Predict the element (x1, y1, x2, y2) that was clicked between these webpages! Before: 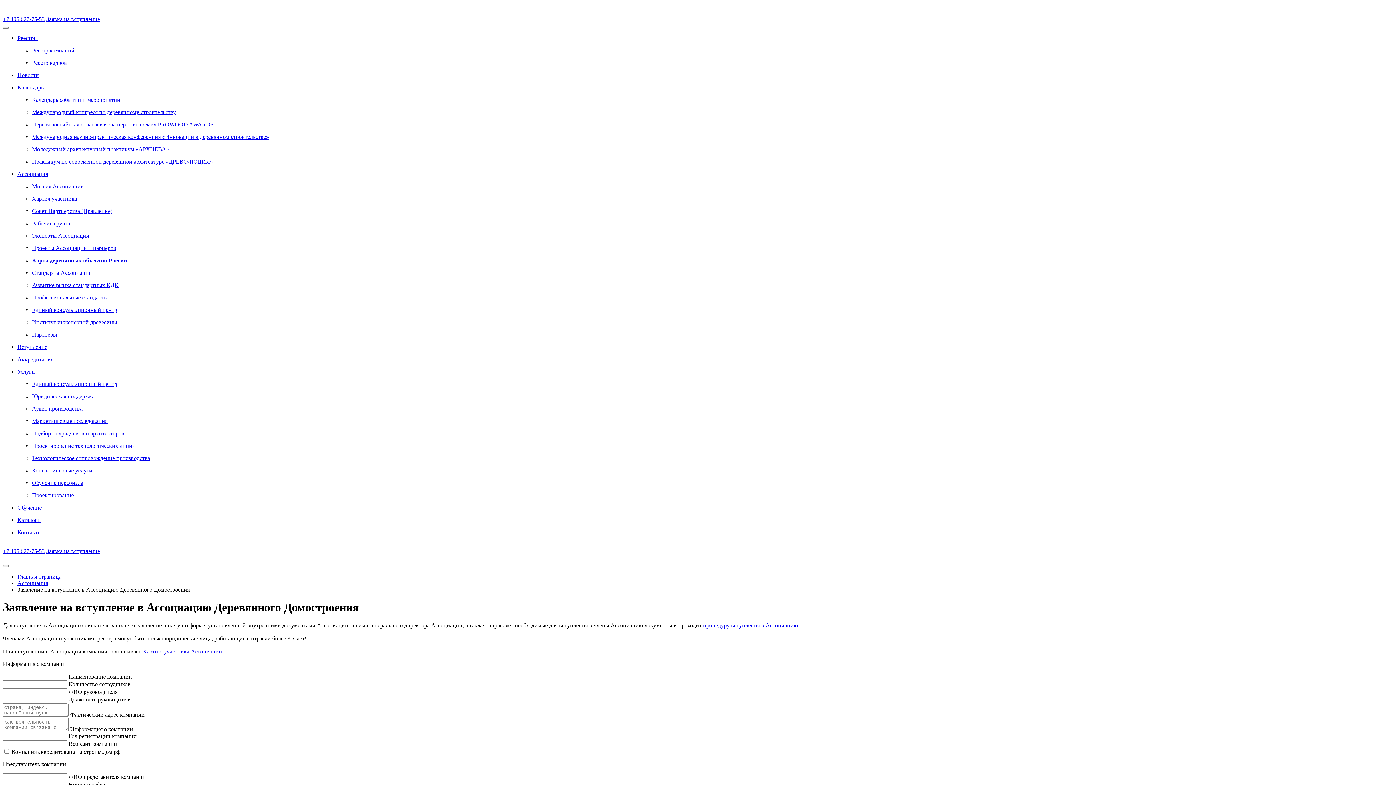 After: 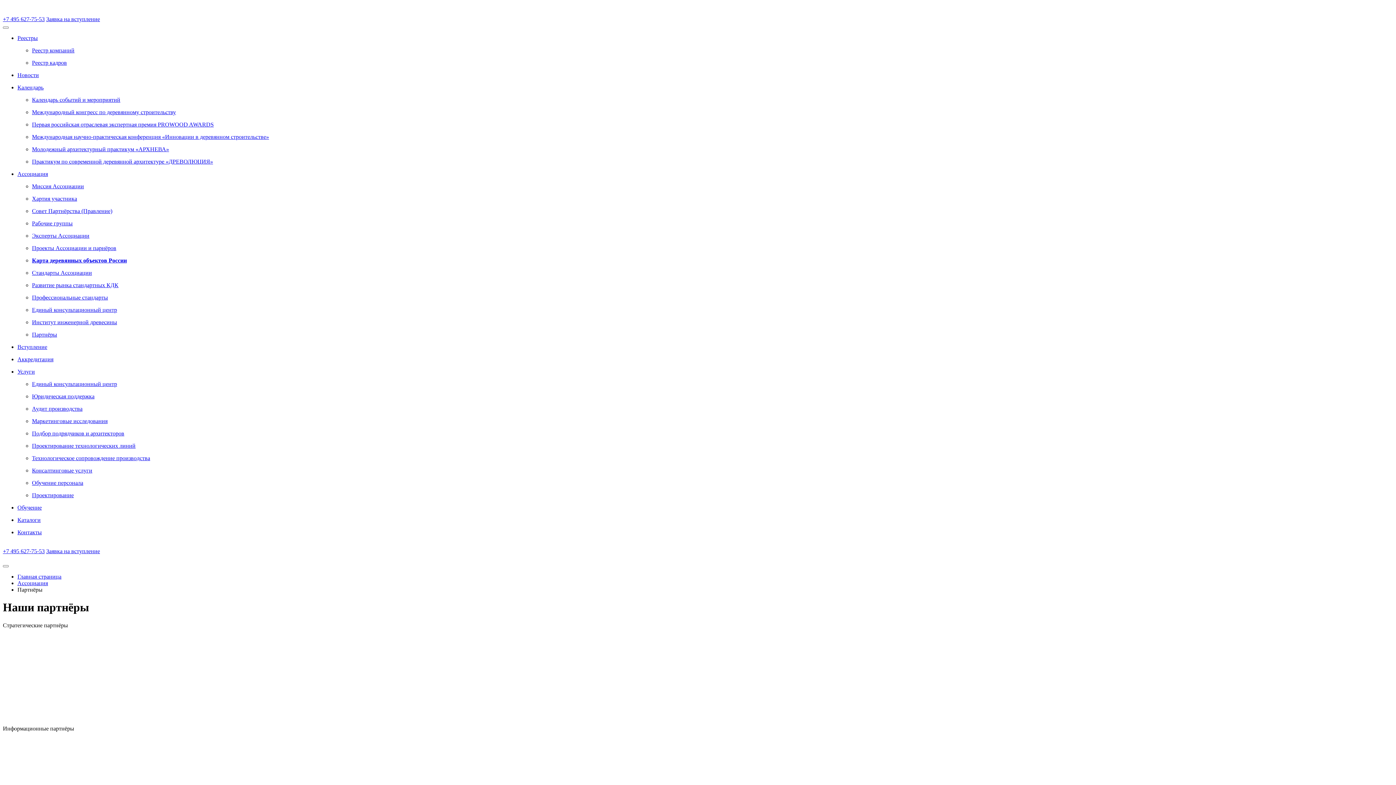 Action: label: Партнёры bbox: (32, 331, 57, 337)